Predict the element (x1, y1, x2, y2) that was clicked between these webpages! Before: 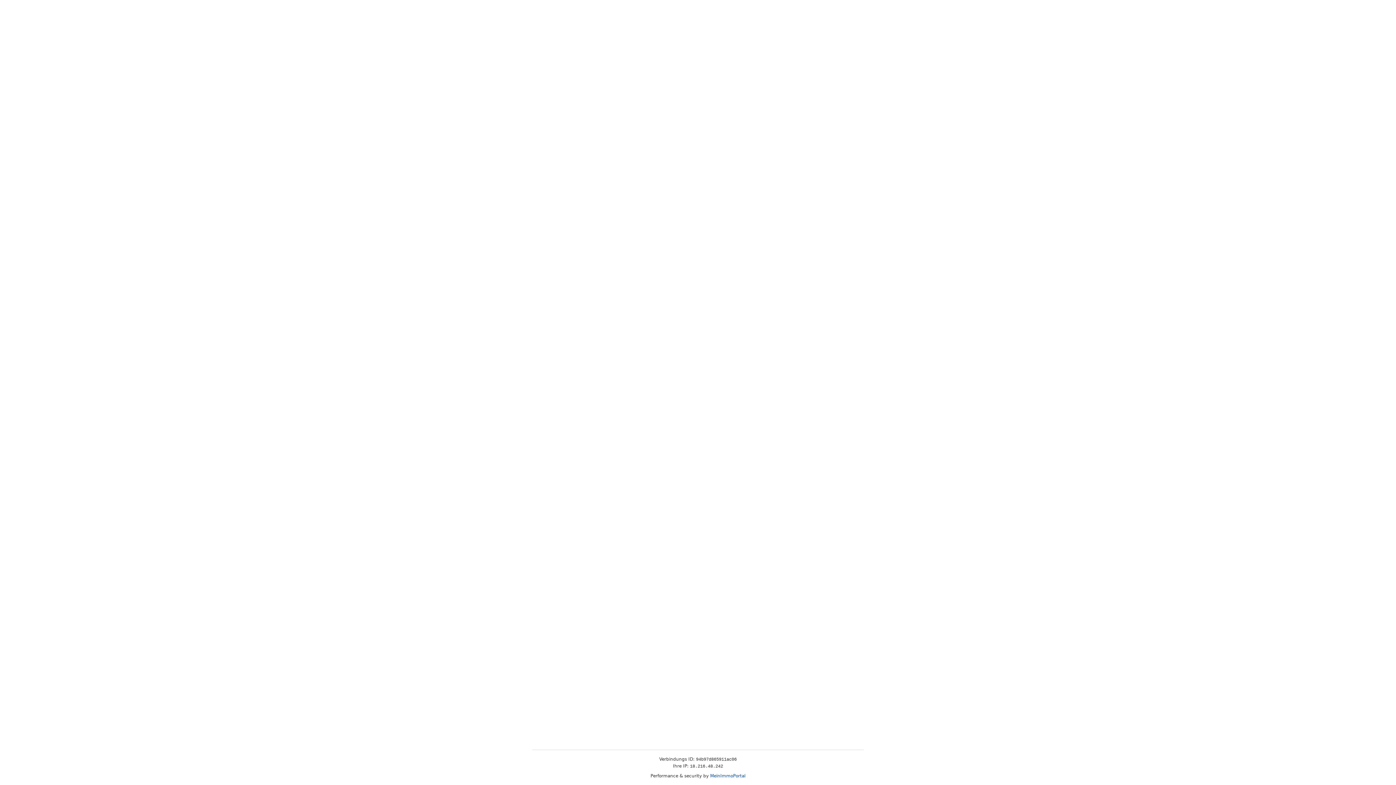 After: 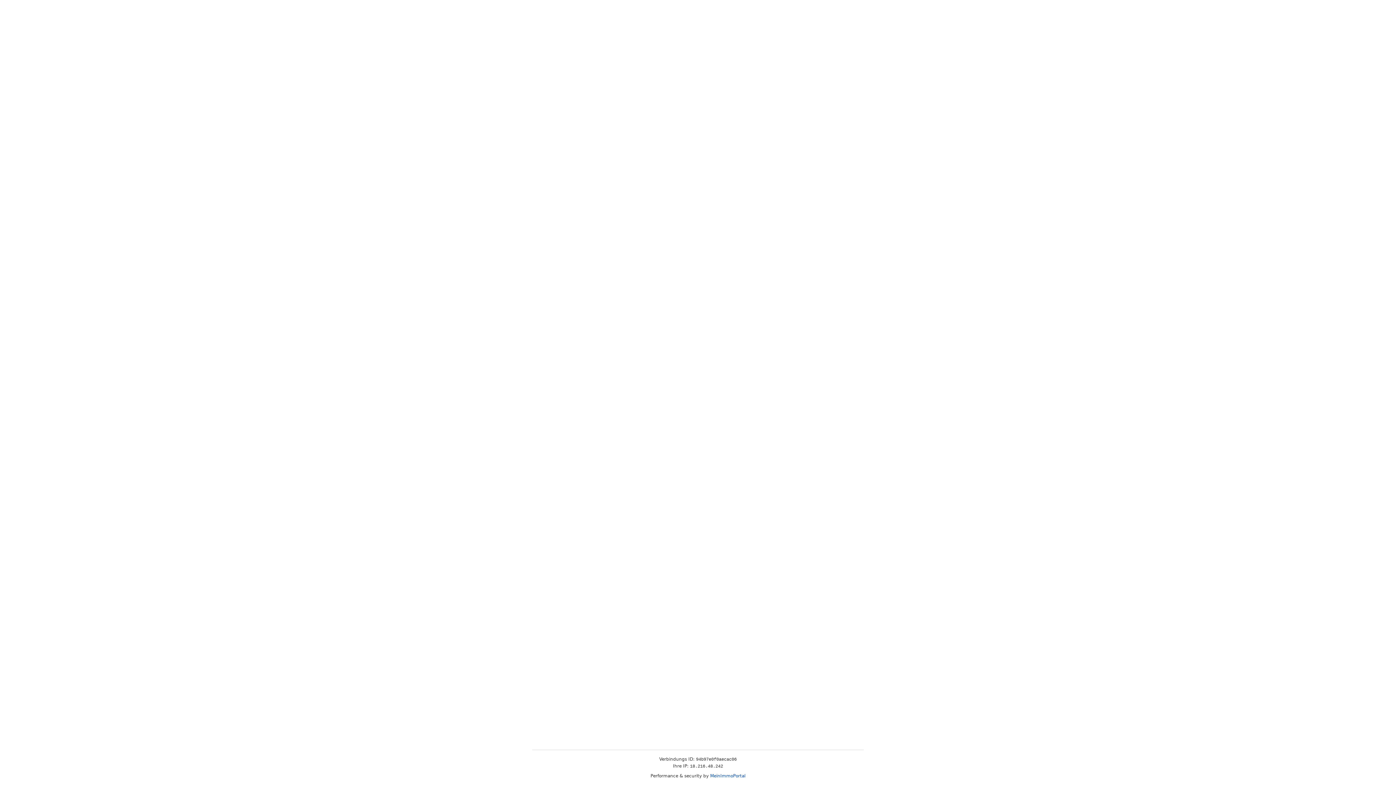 Action: bbox: (710, 773, 745, 778) label: MeinImmoPortal